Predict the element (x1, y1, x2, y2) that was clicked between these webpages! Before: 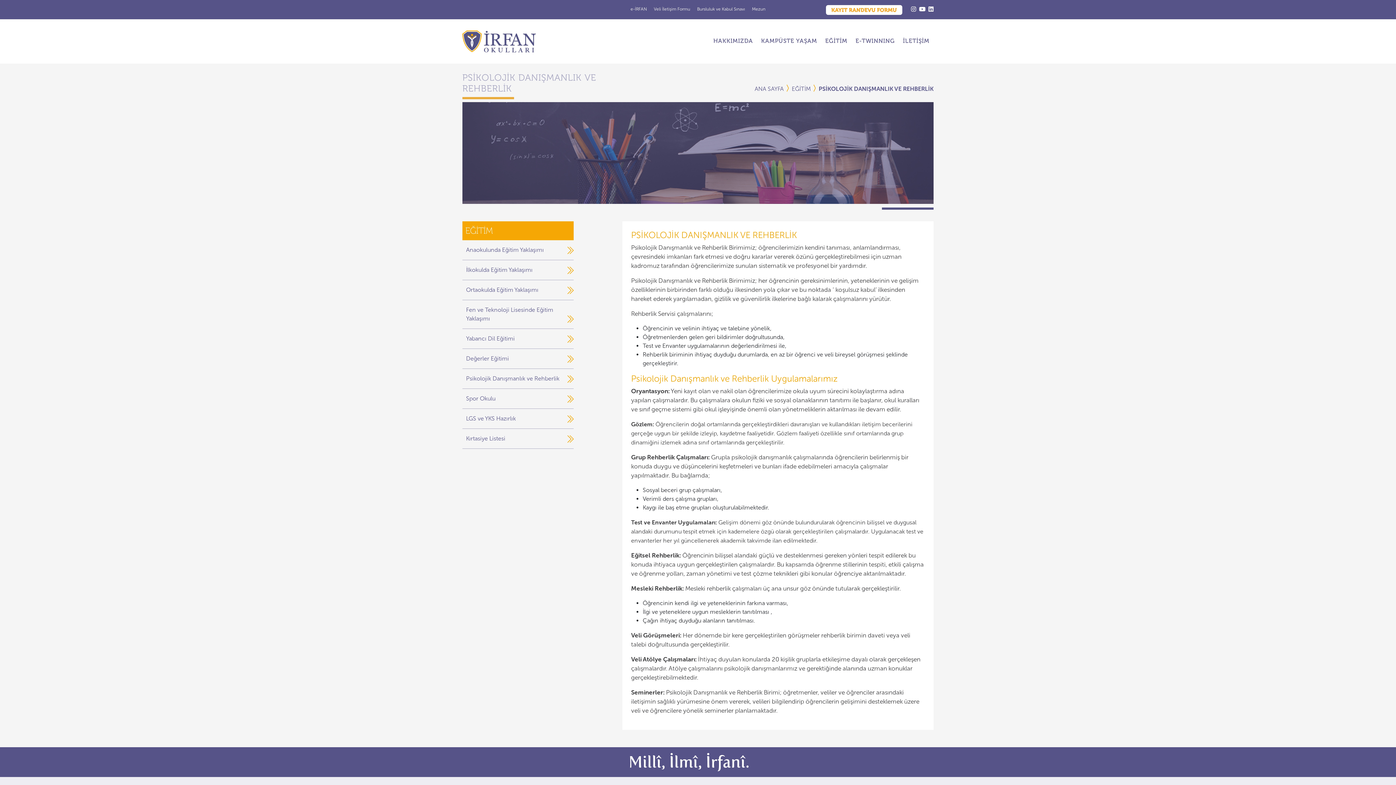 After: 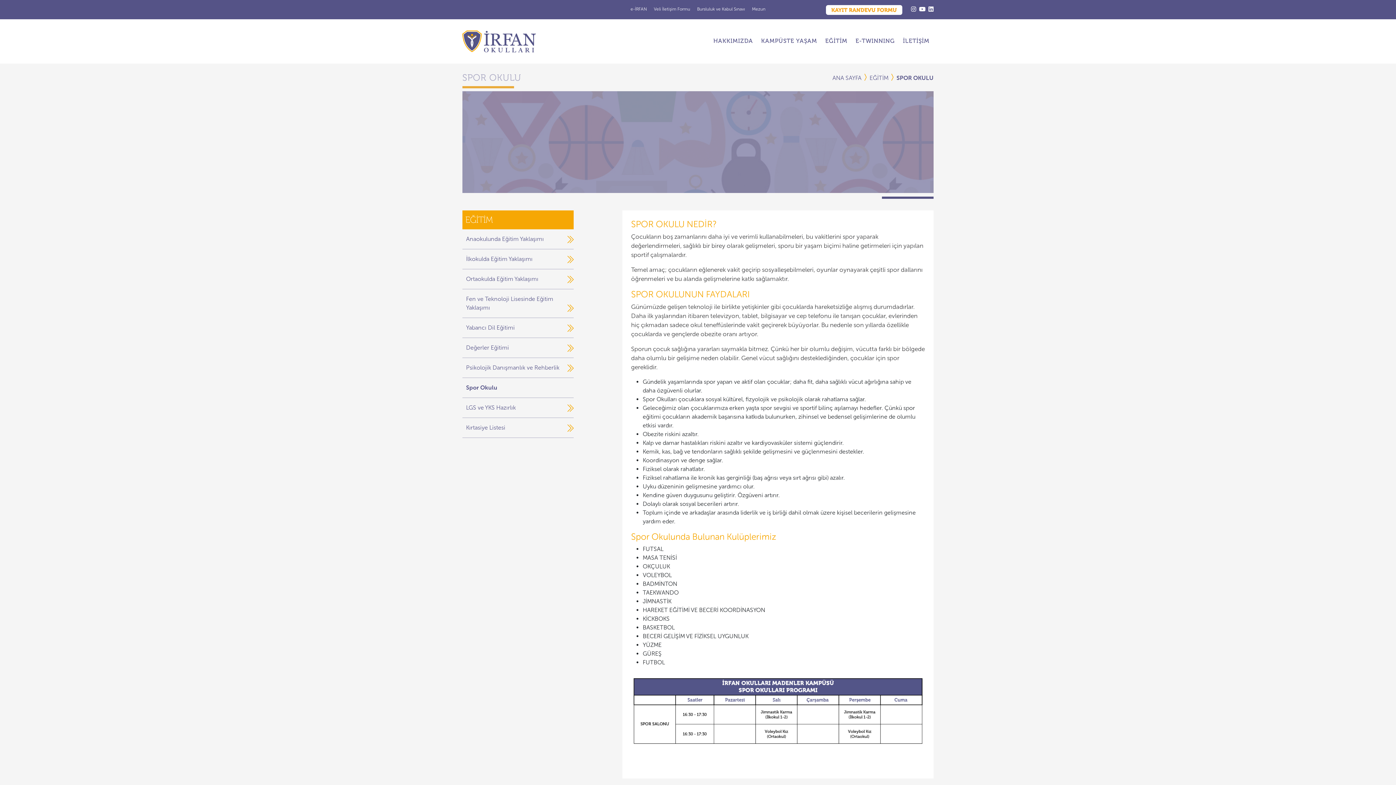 Action: label: Spor Okulu bbox: (466, 395, 495, 402)